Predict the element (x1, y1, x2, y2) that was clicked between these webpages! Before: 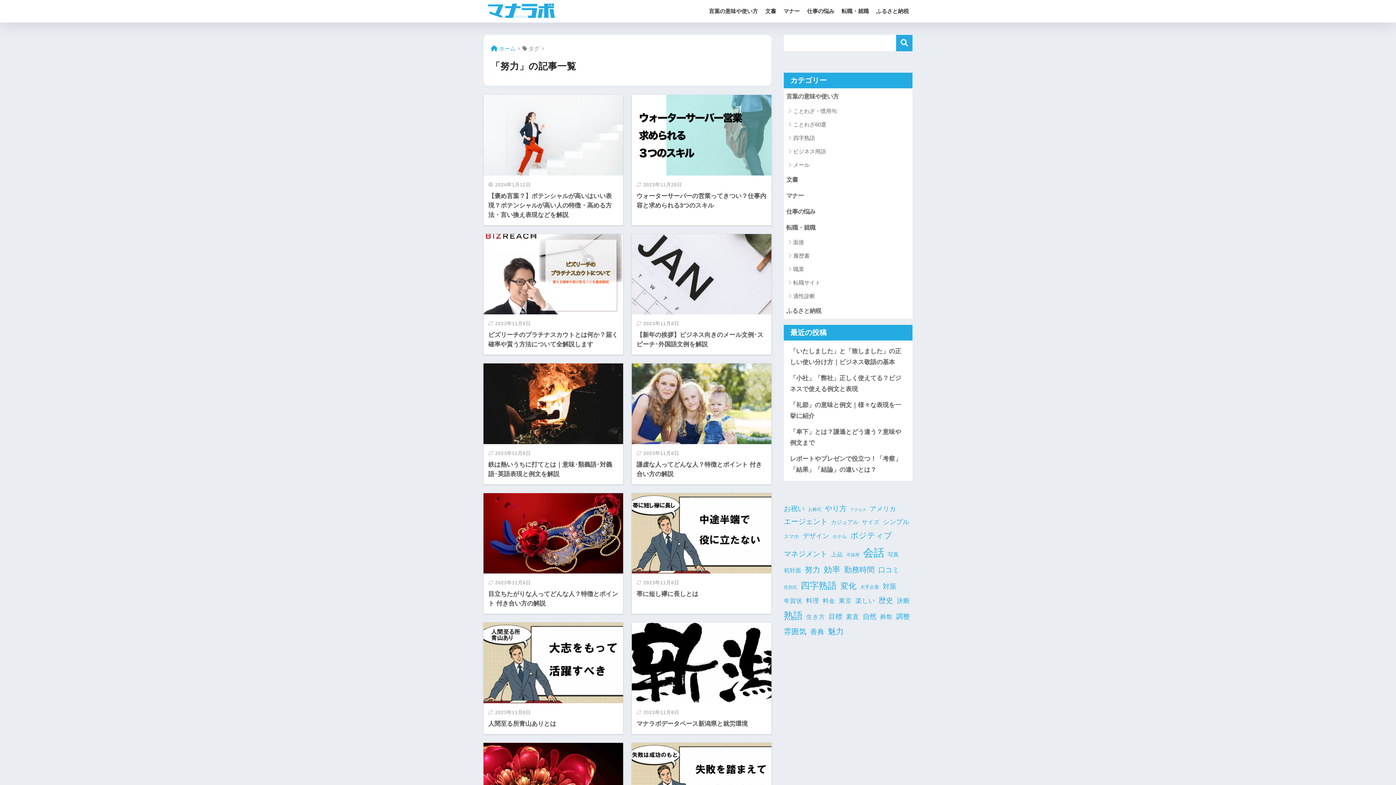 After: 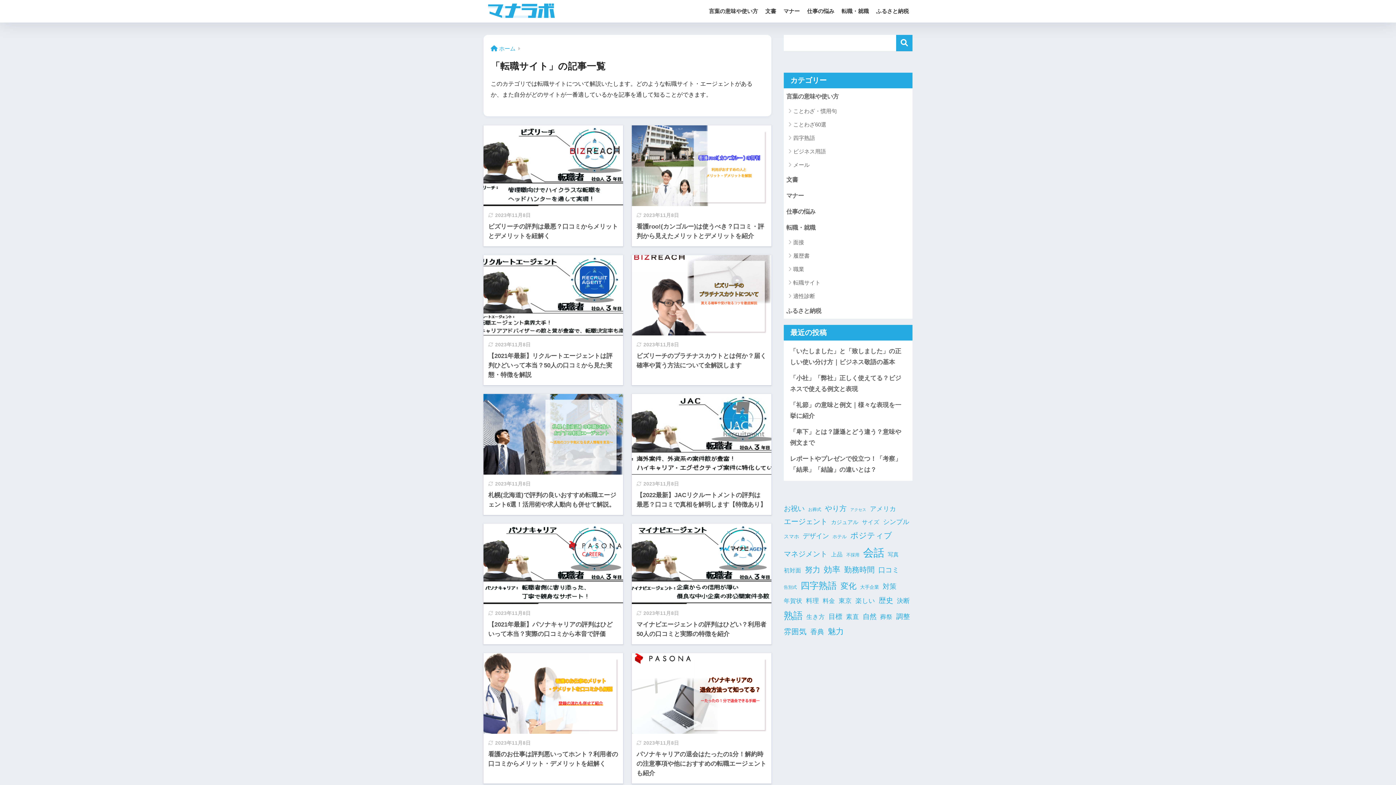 Action: bbox: (784, 275, 912, 289) label: 転職サイト